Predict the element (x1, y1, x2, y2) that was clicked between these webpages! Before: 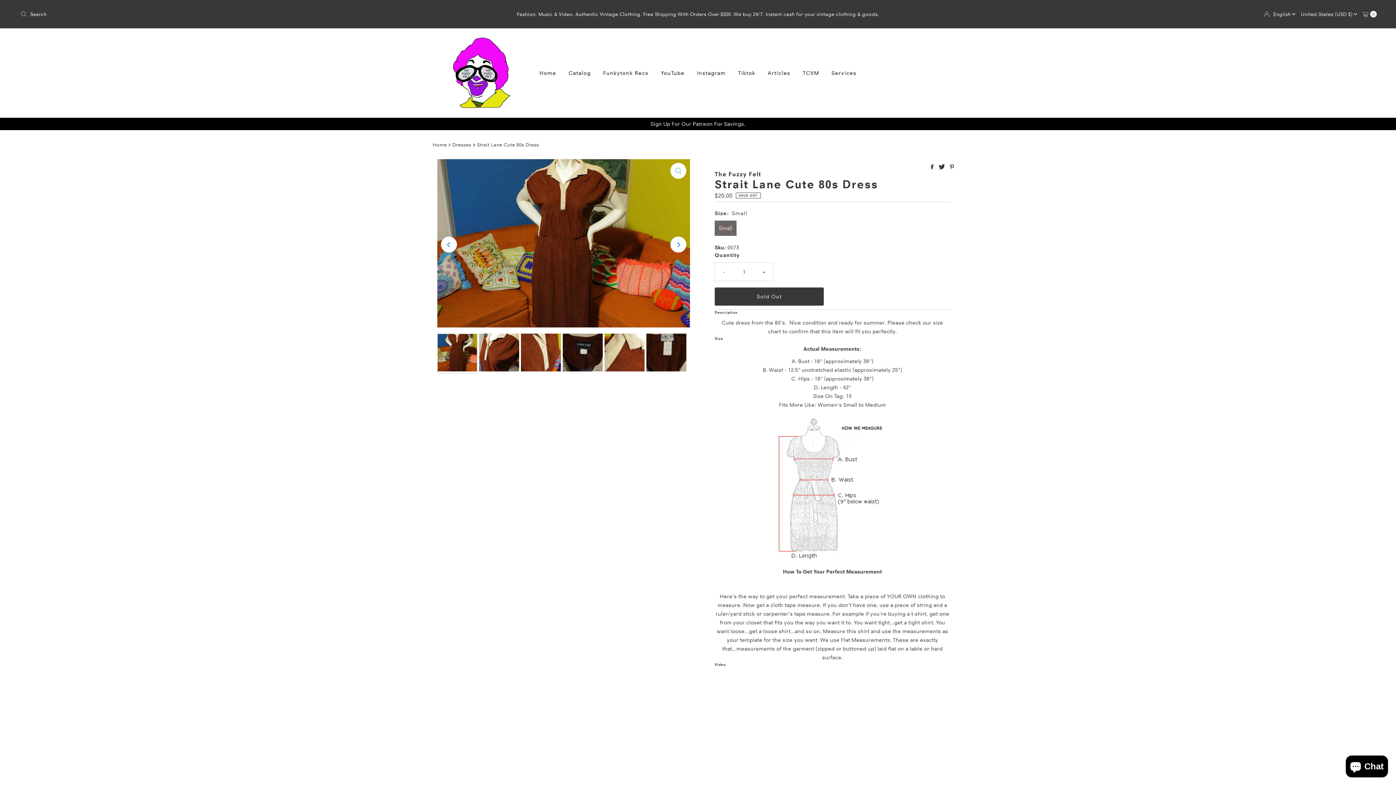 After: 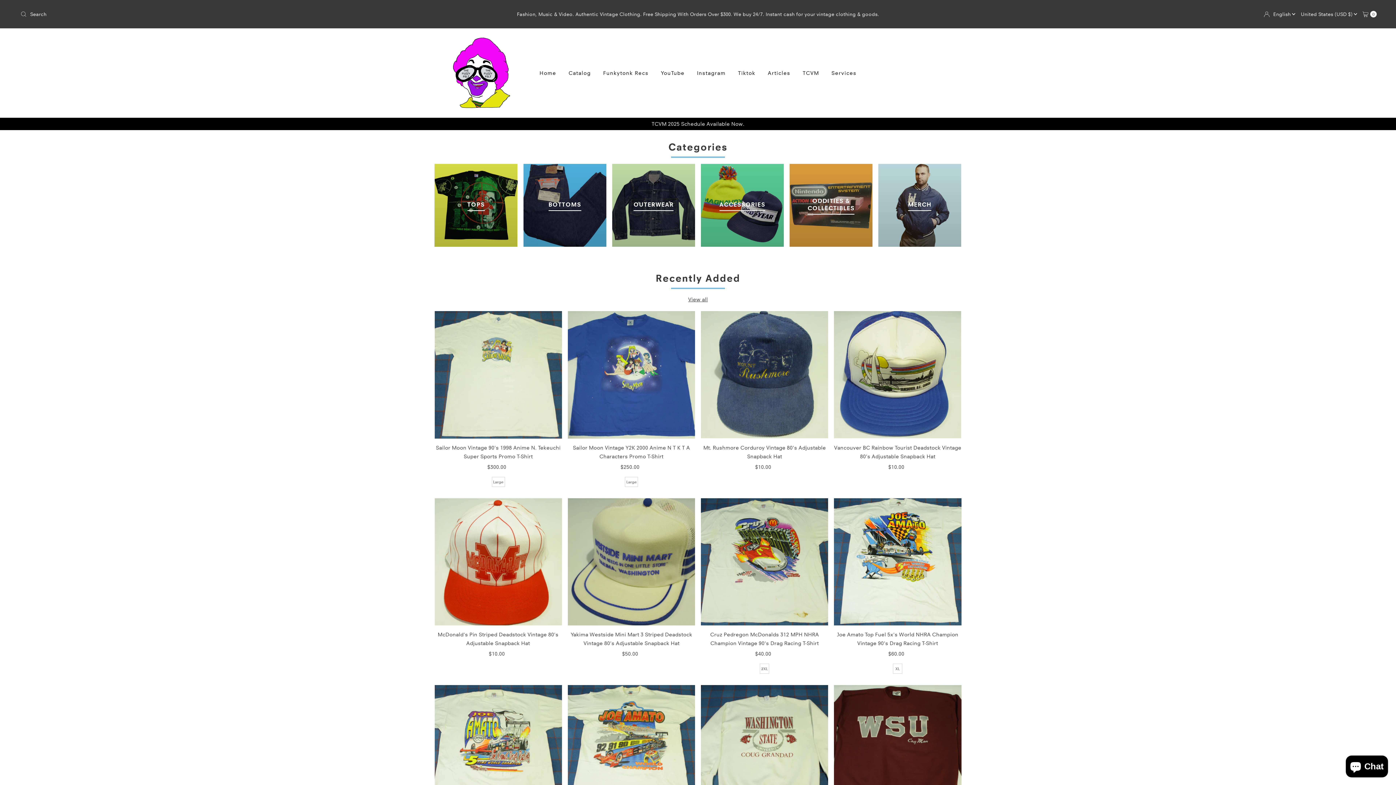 Action: bbox: (432, 140, 448, 149) label: Home